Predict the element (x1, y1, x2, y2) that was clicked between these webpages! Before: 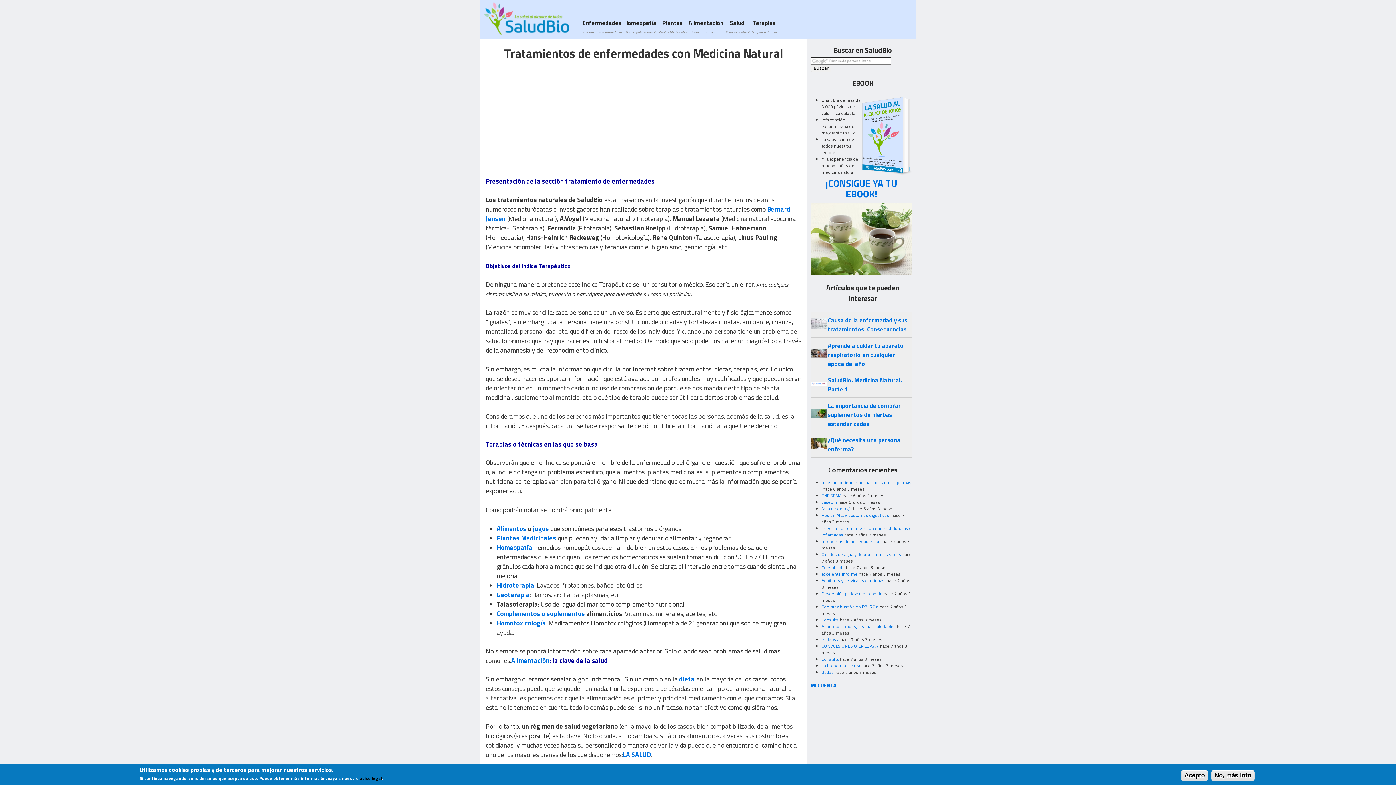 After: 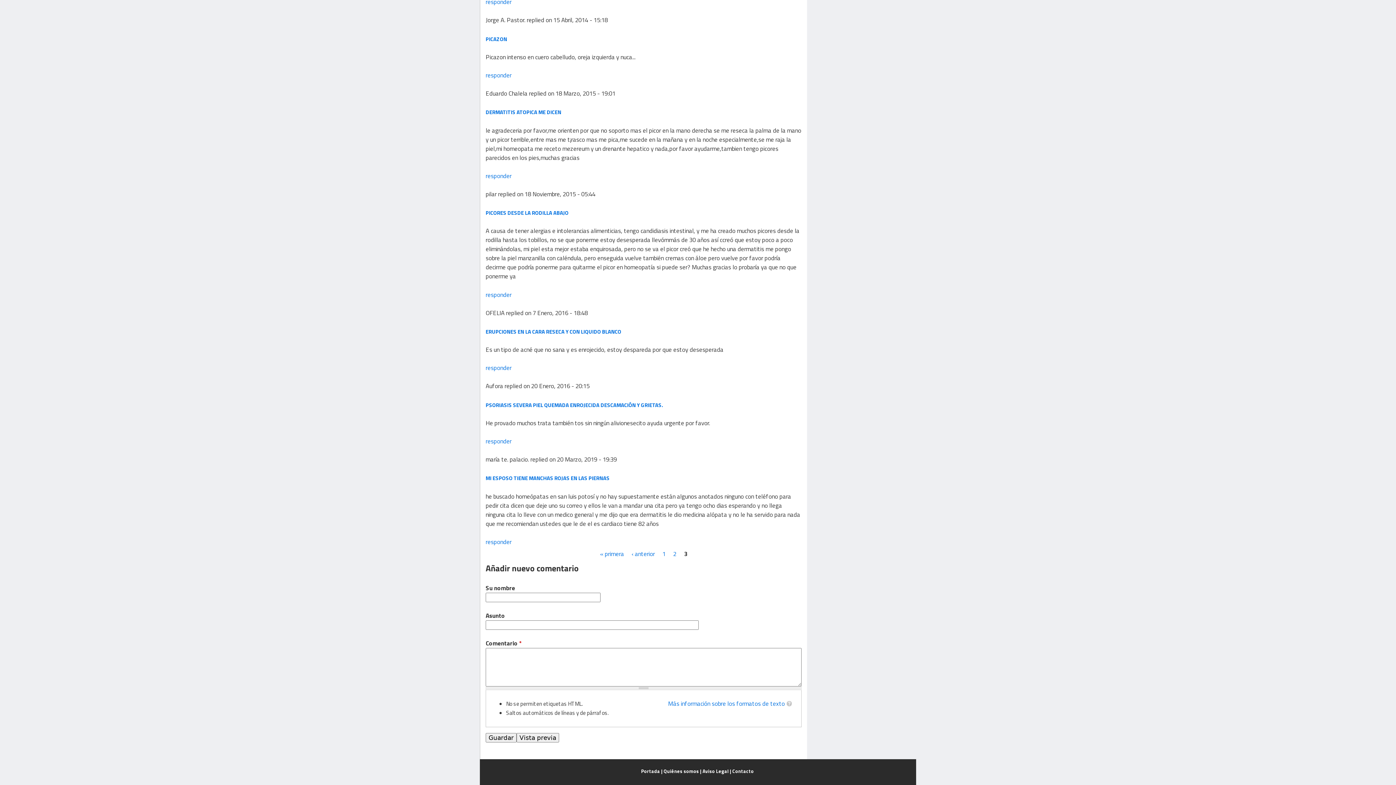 Action: bbox: (821, 479, 911, 486) label: mi esposo tiene manchas rojas en las piernas 